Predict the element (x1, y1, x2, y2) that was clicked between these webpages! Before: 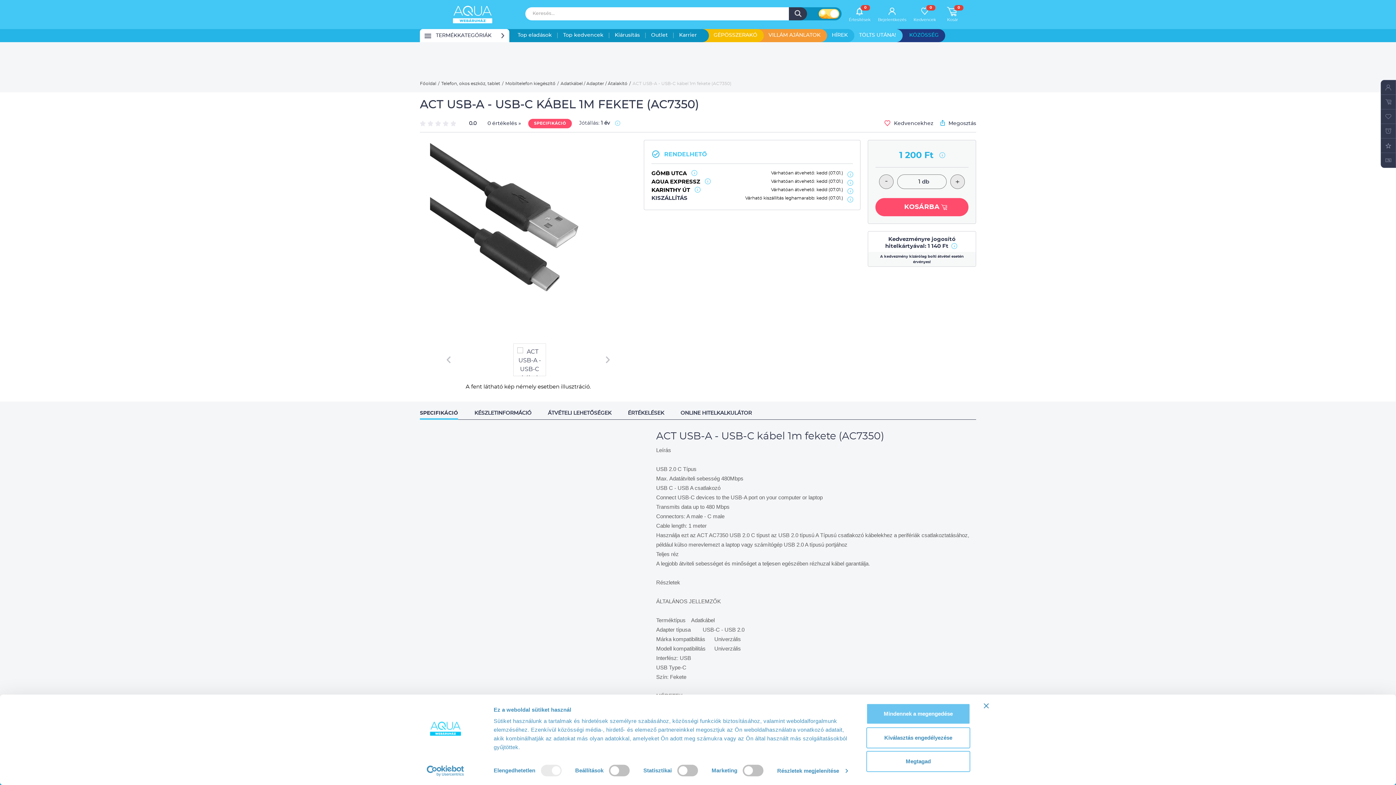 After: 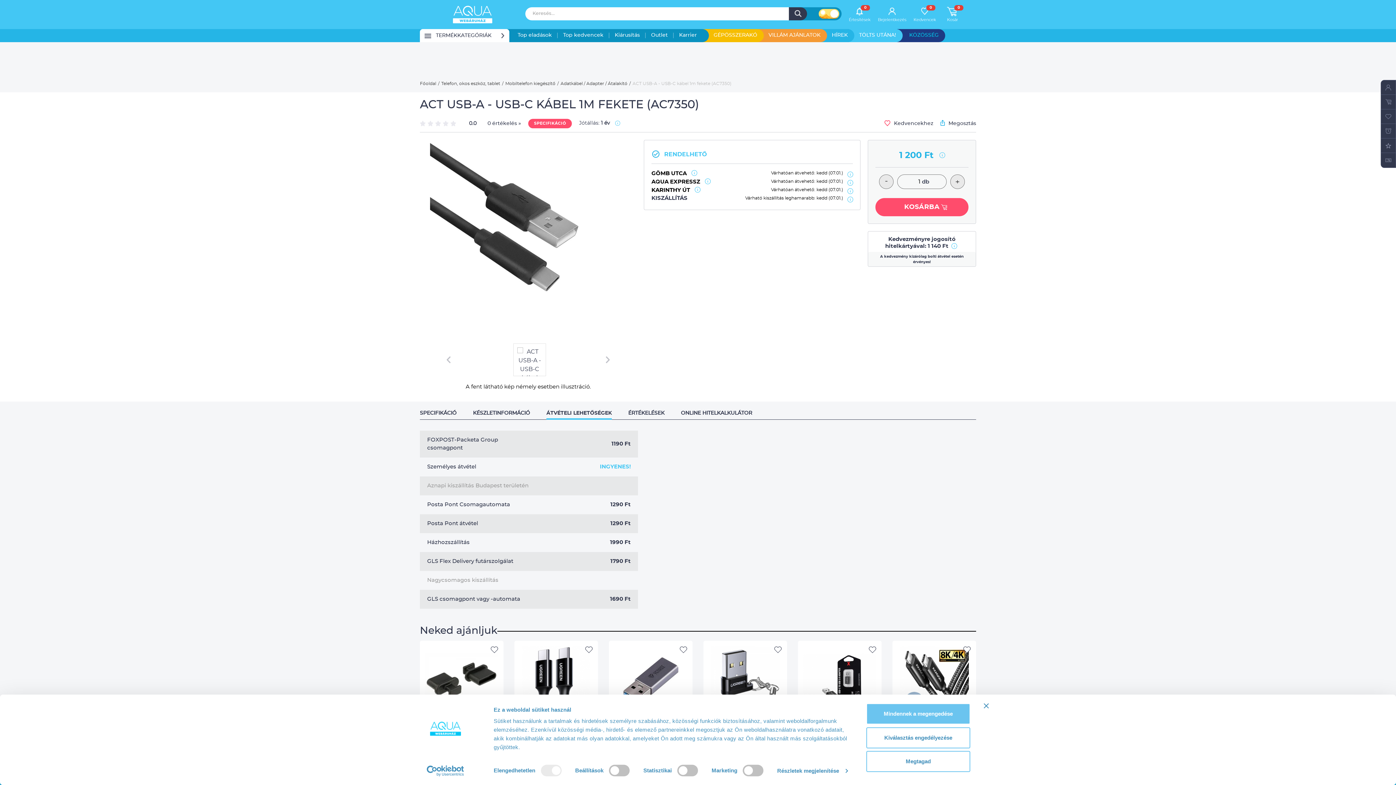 Action: label: ÁTVÉTELI LEHETŐSÉGEK bbox: (548, 407, 611, 419)